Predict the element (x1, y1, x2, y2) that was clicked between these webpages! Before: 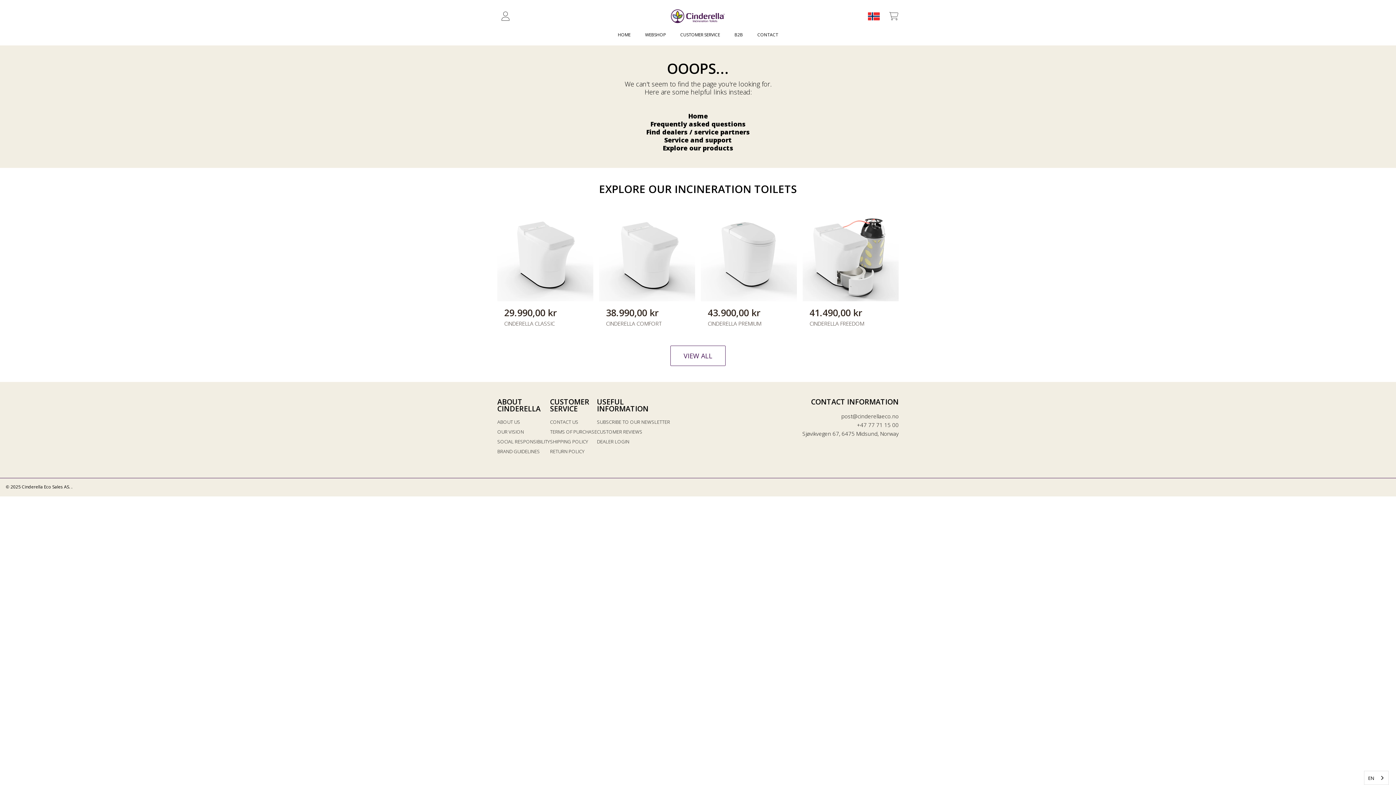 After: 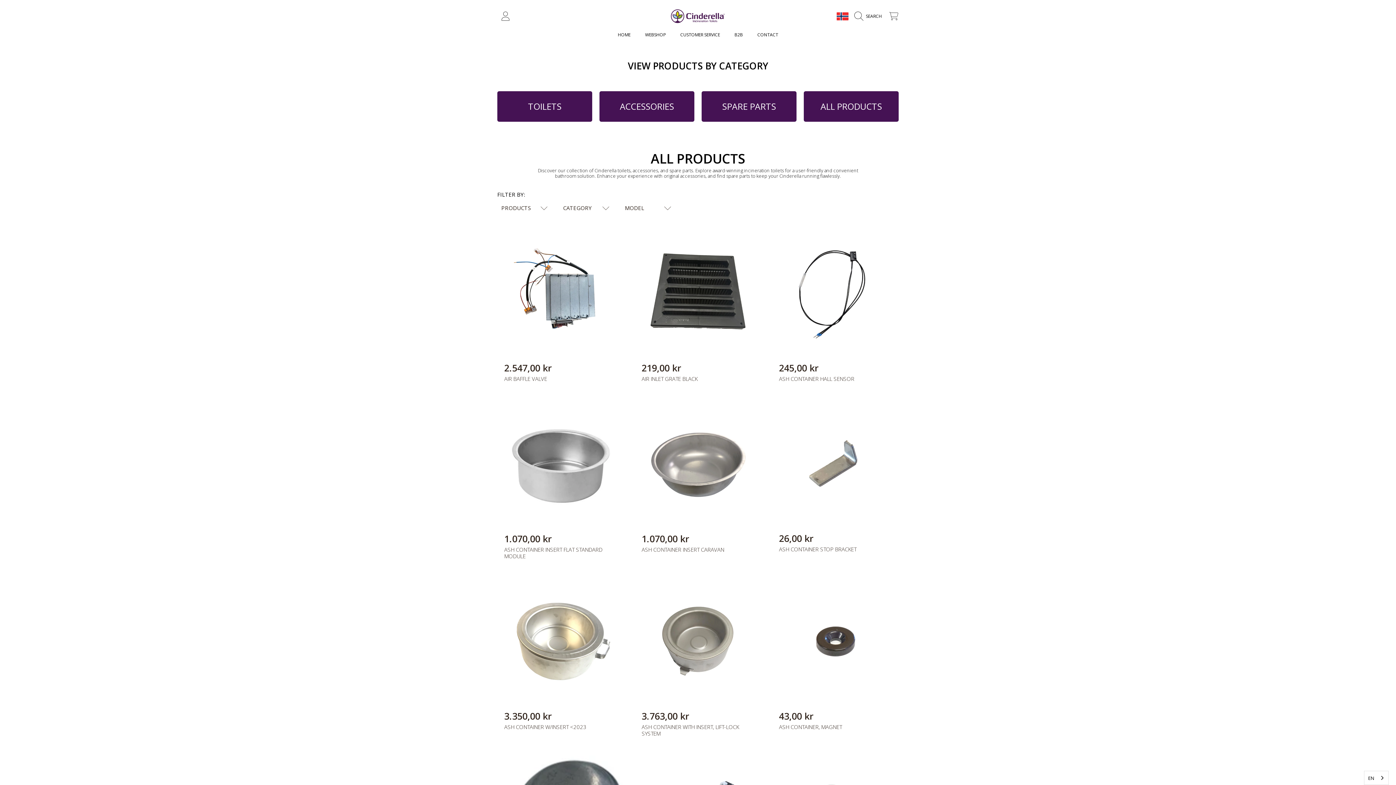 Action: label: Explore our products bbox: (662, 143, 733, 152)